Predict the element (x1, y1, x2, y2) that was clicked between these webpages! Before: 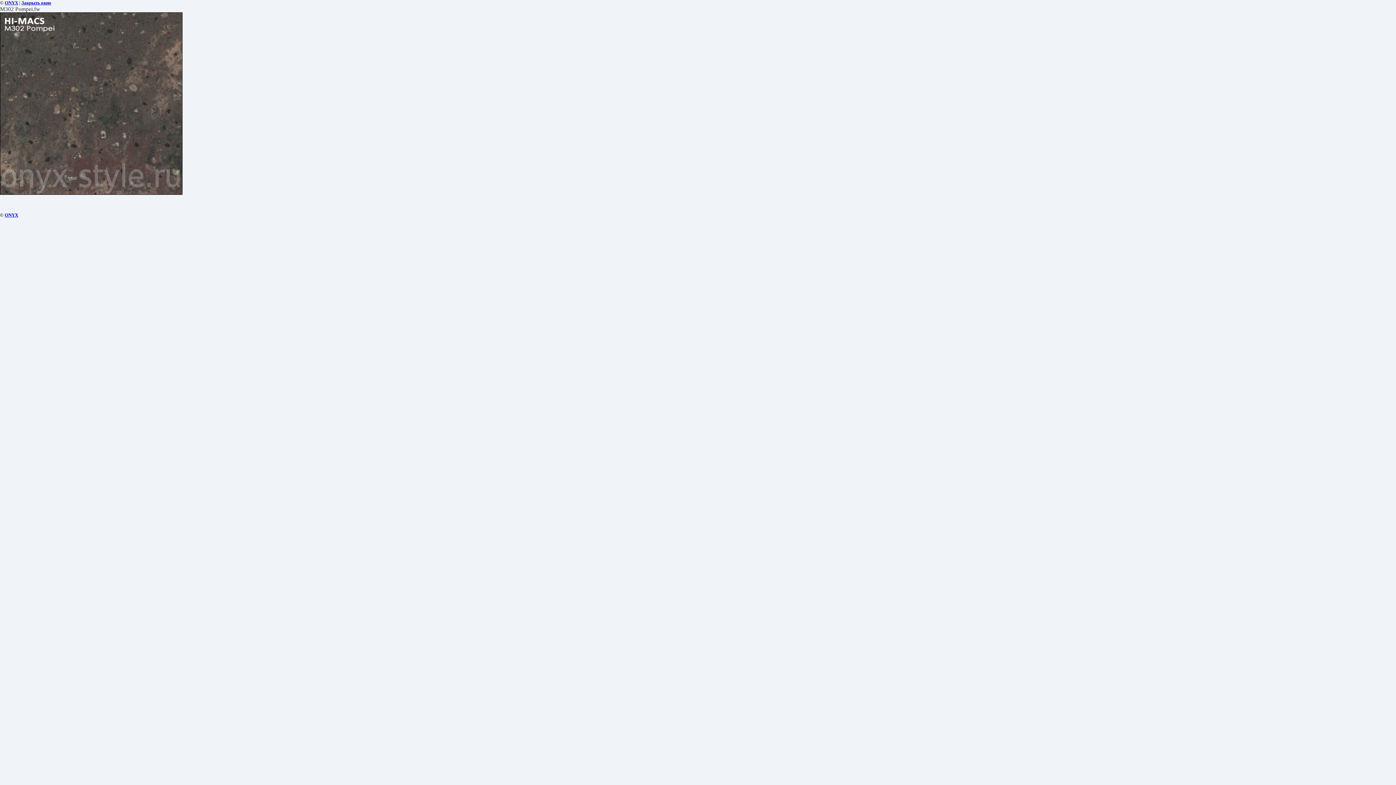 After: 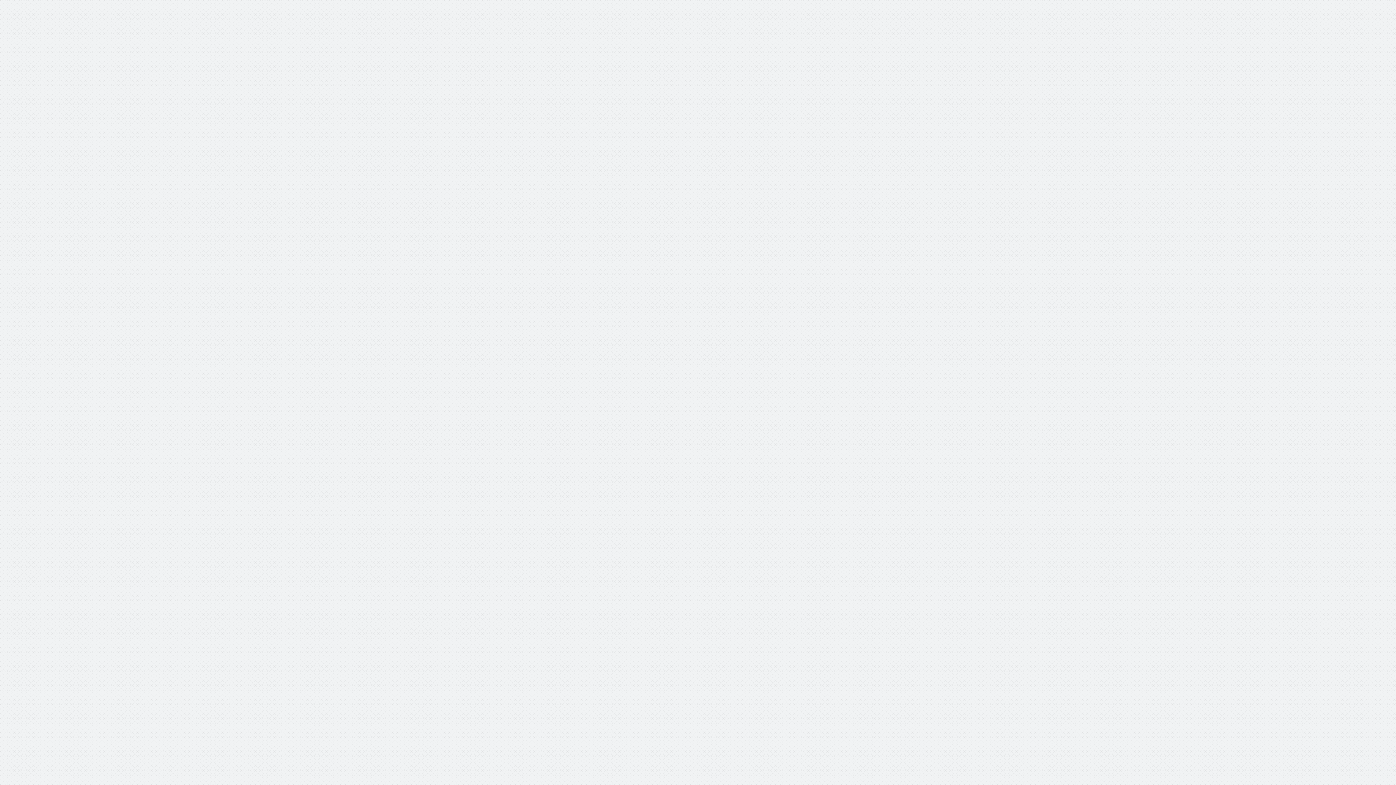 Action: label: ONYX bbox: (4, 212, 18, 217)